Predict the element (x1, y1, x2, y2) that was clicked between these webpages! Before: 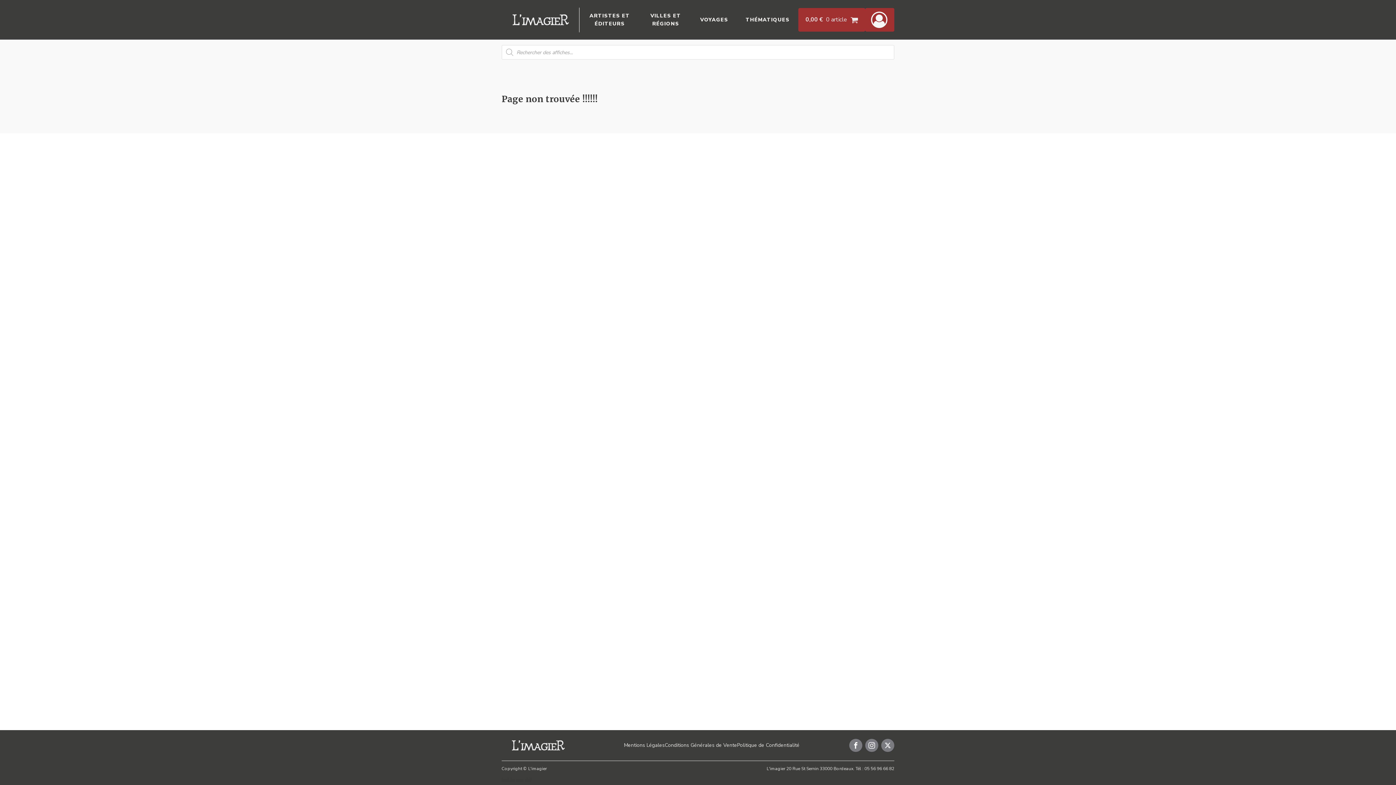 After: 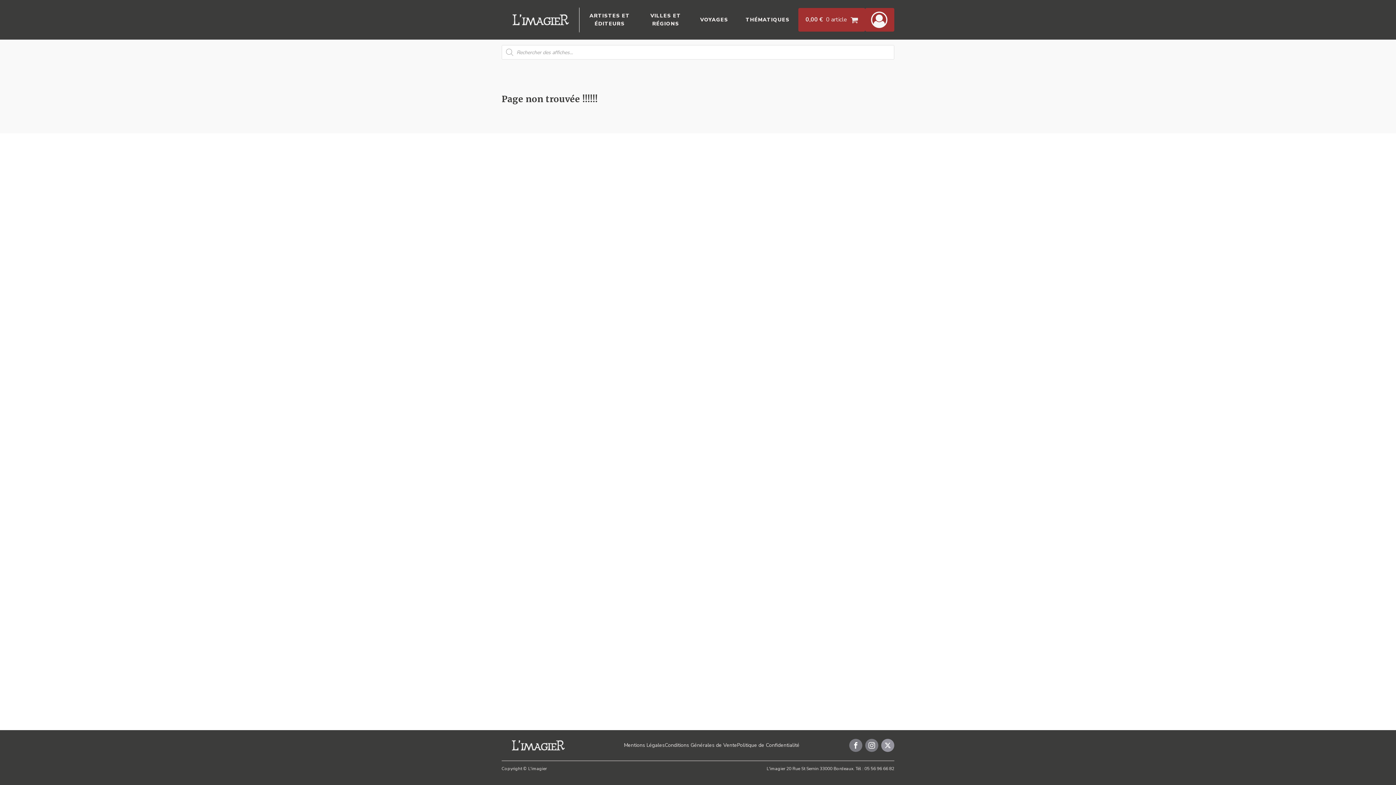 Action: bbox: (881, 739, 894, 752)